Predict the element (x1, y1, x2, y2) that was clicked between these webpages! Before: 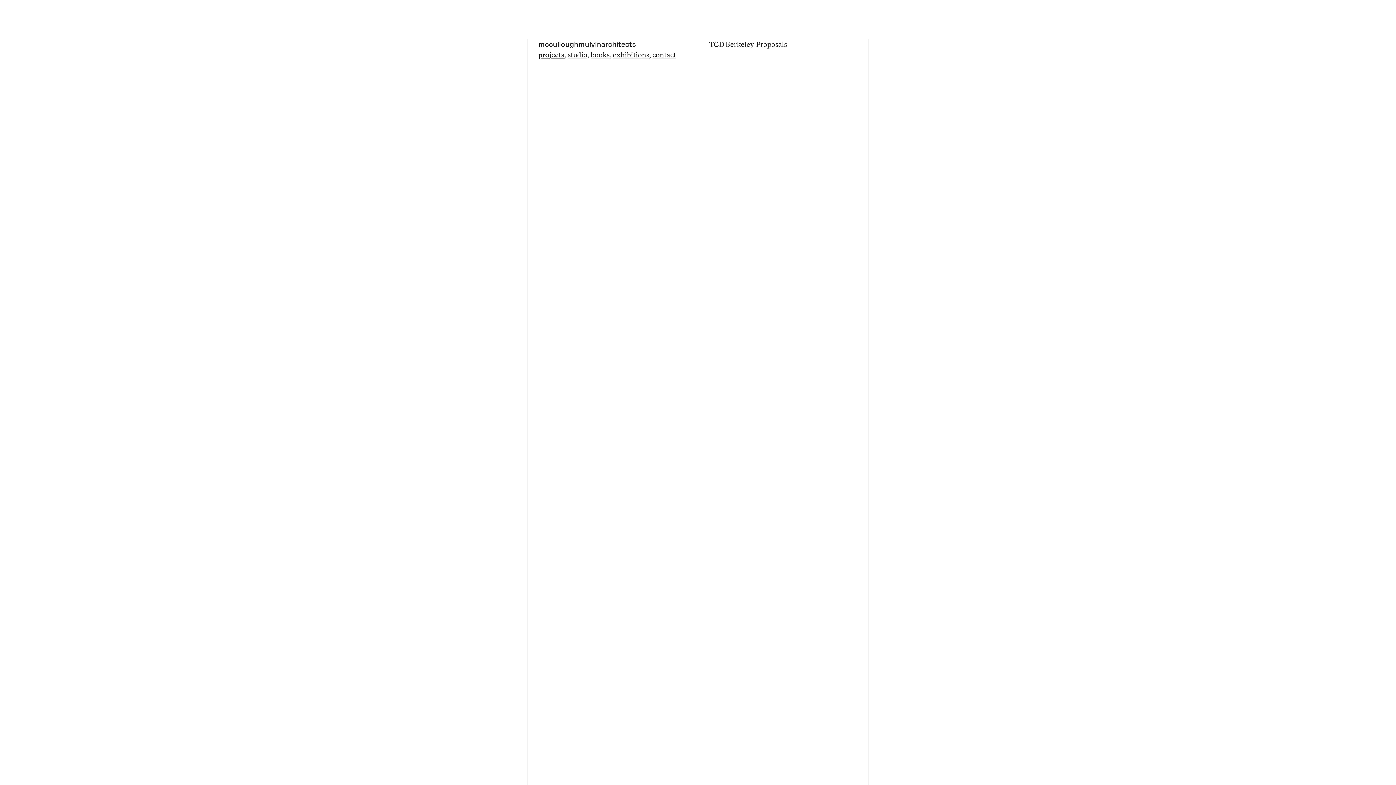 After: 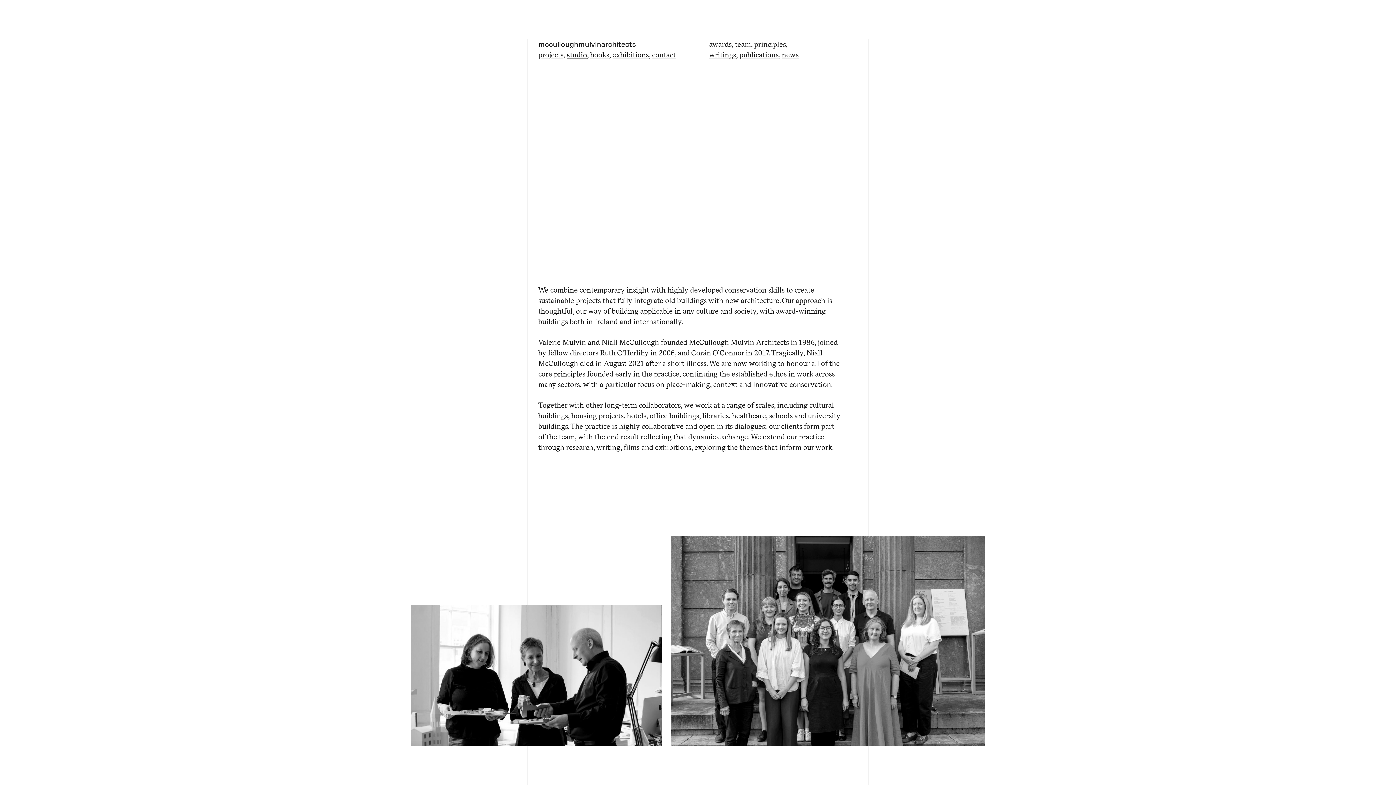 Action: bbox: (567, 50, 587, 59) label: studio